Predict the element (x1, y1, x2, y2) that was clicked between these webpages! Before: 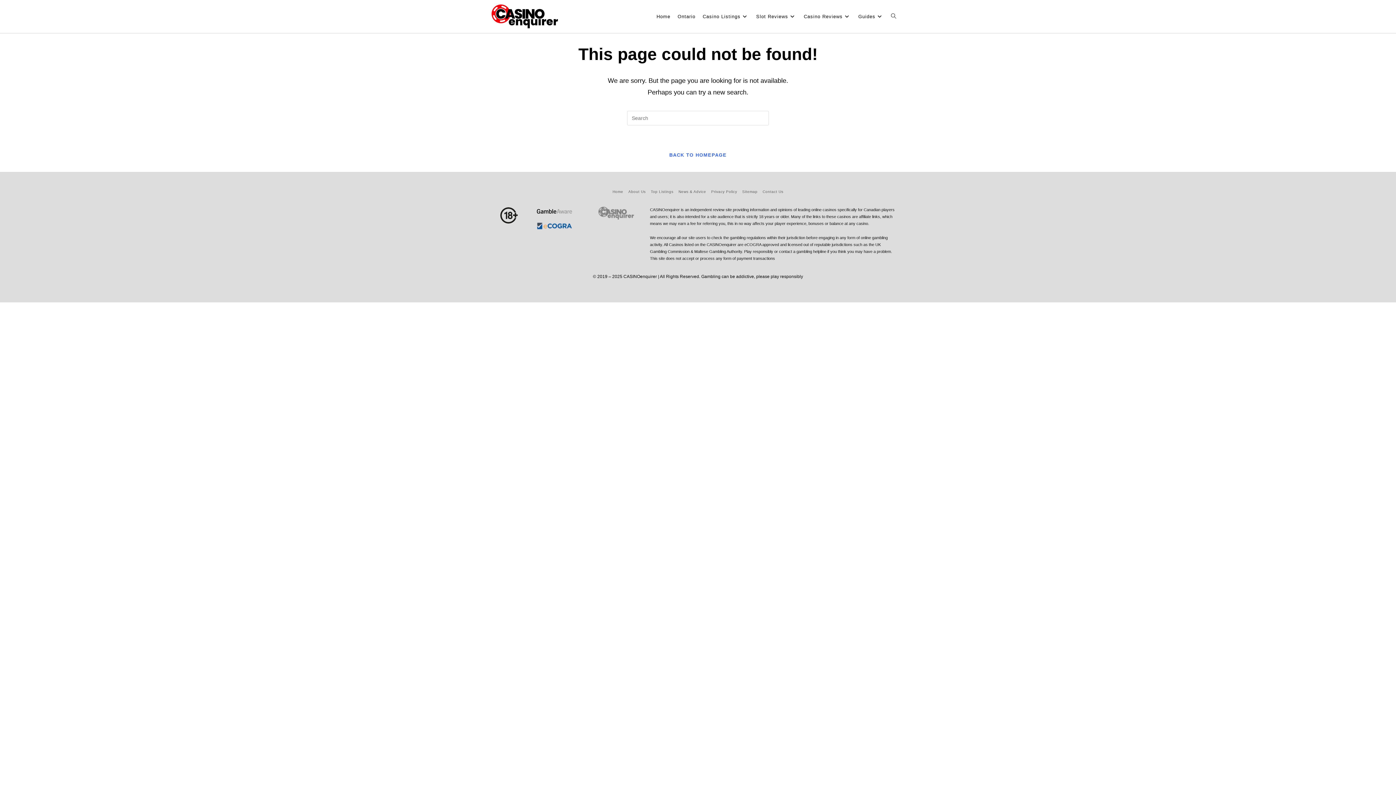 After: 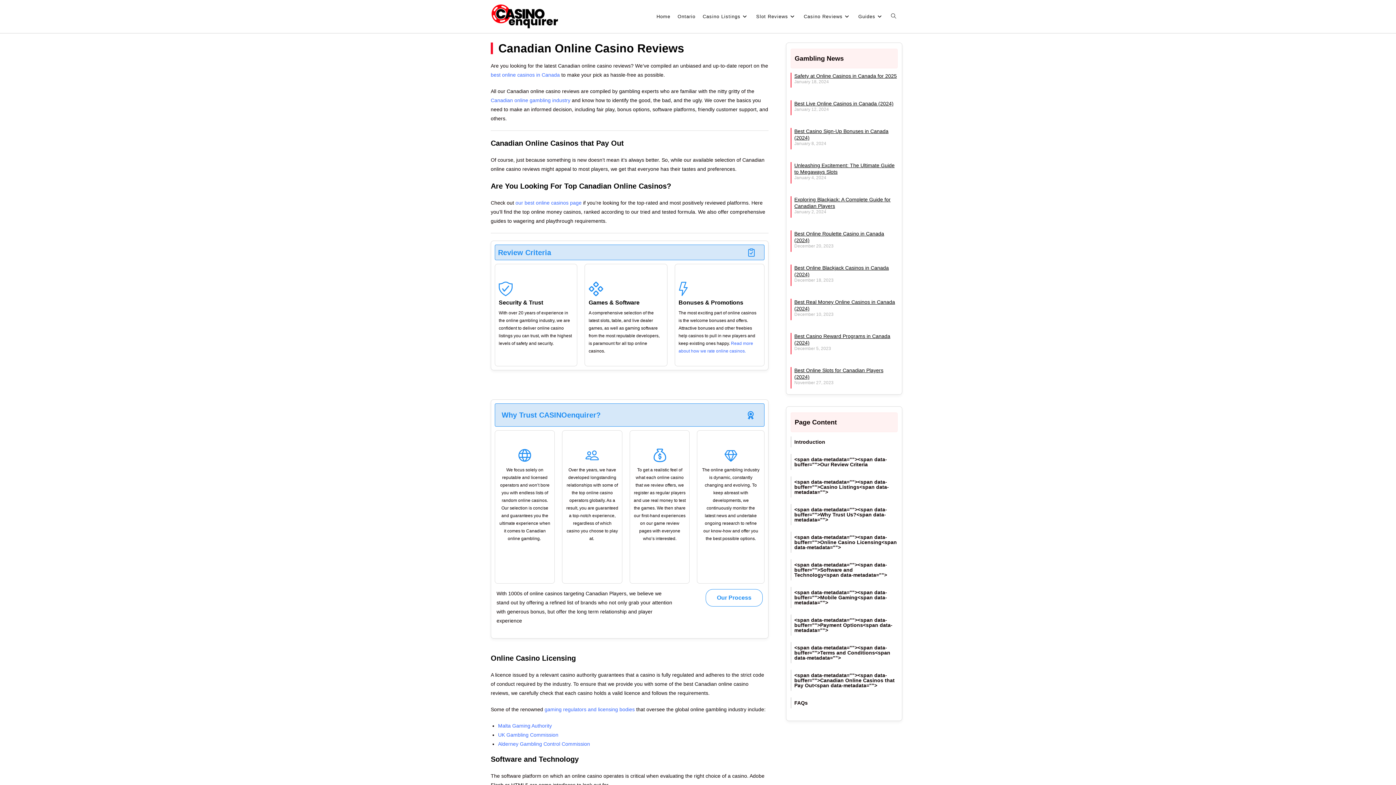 Action: label: Casino Reviews bbox: (800, 0, 854, 33)